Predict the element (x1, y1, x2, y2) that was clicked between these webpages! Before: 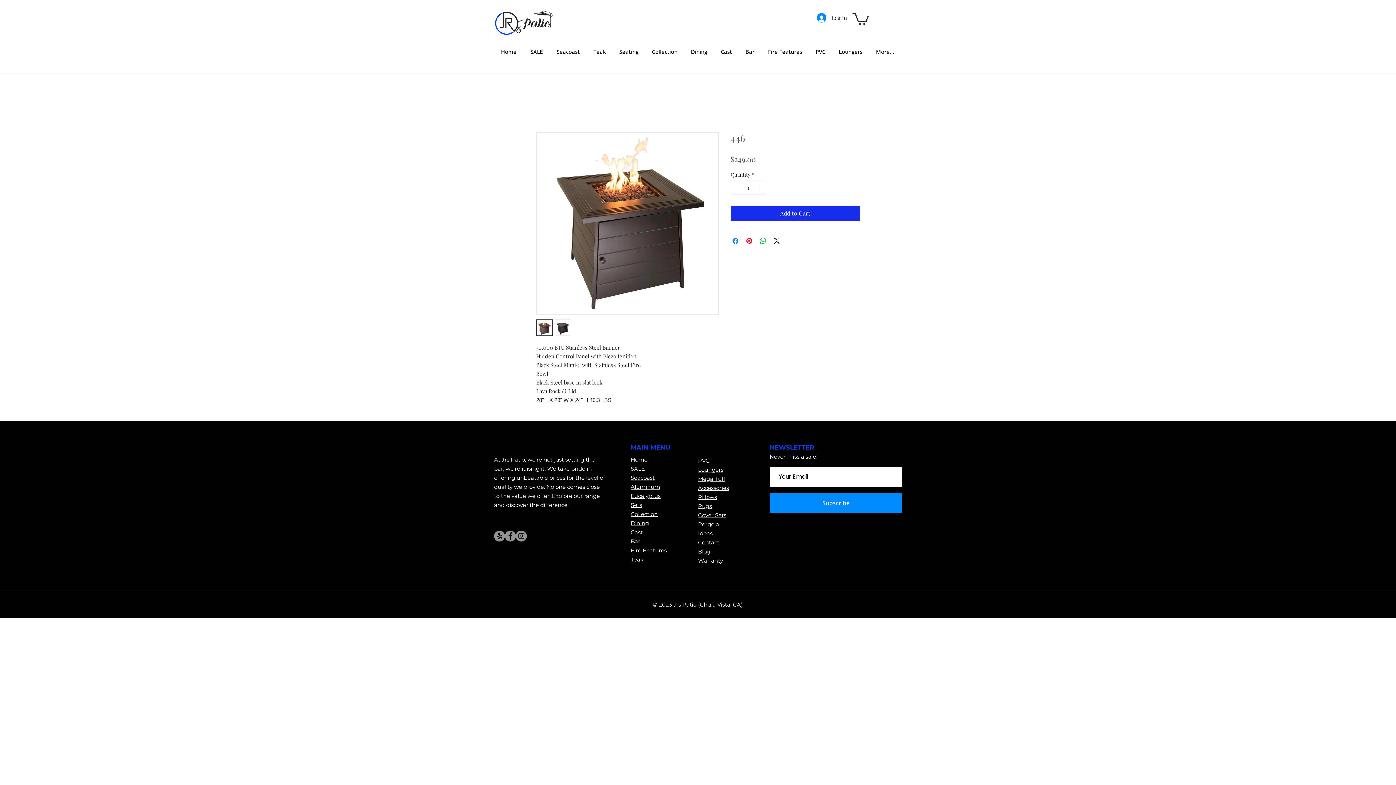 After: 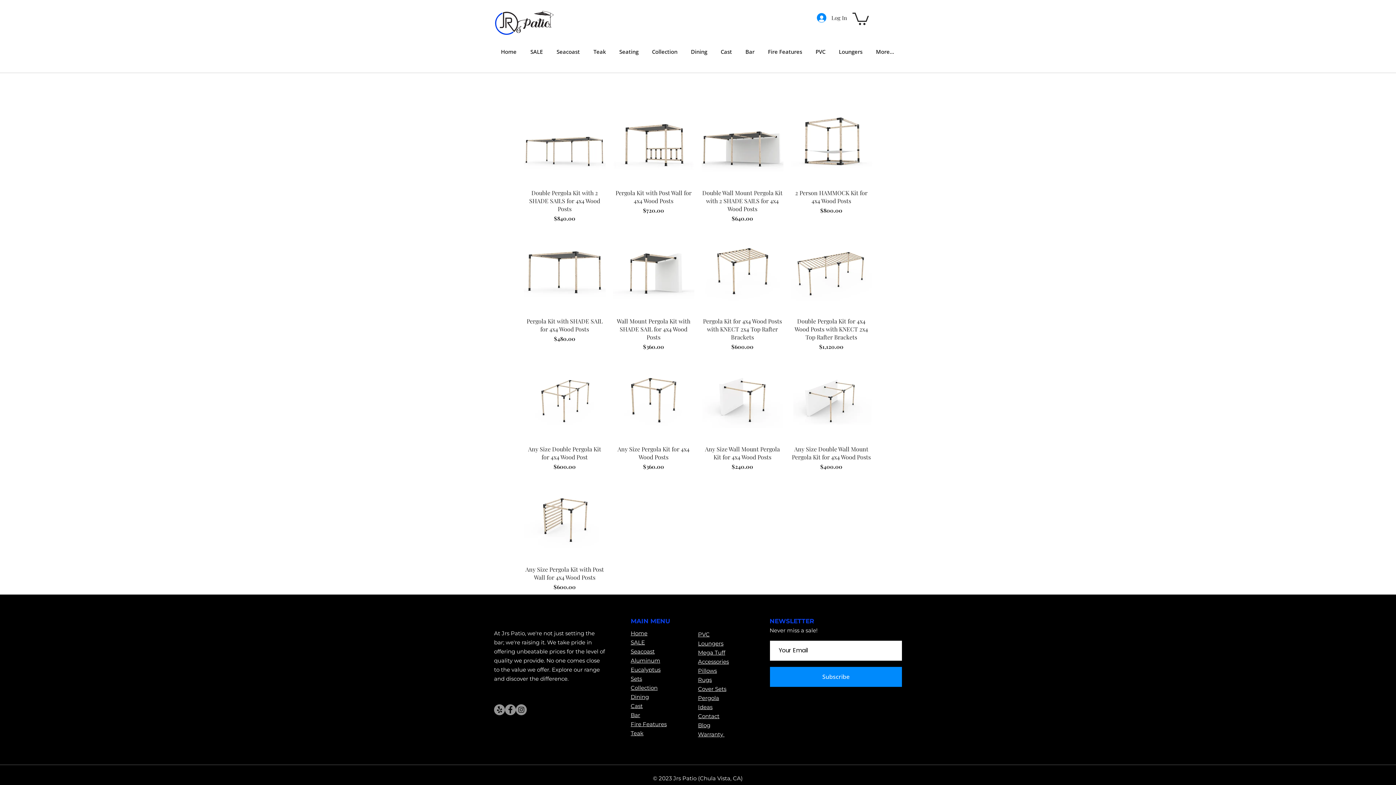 Action: label: Pergola bbox: (698, 520, 719, 527)